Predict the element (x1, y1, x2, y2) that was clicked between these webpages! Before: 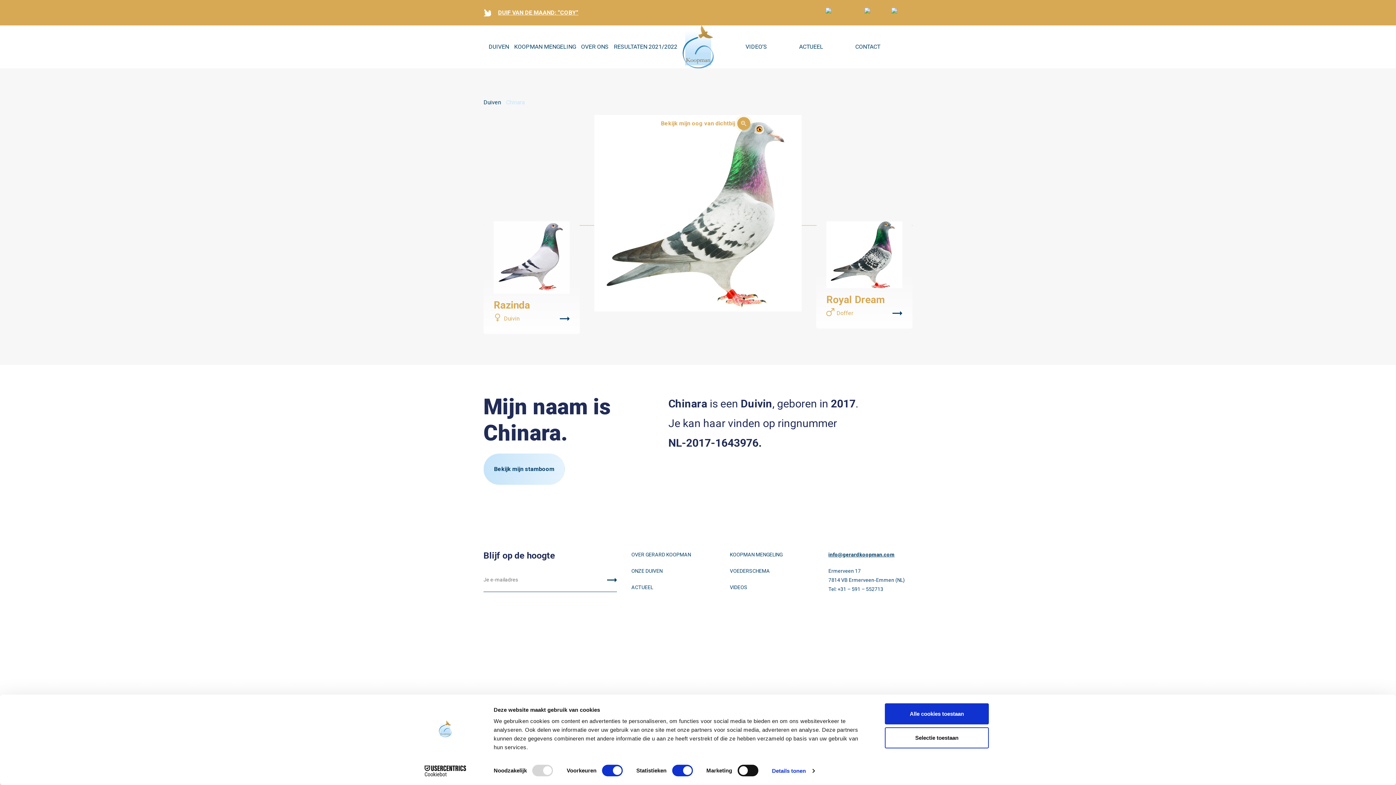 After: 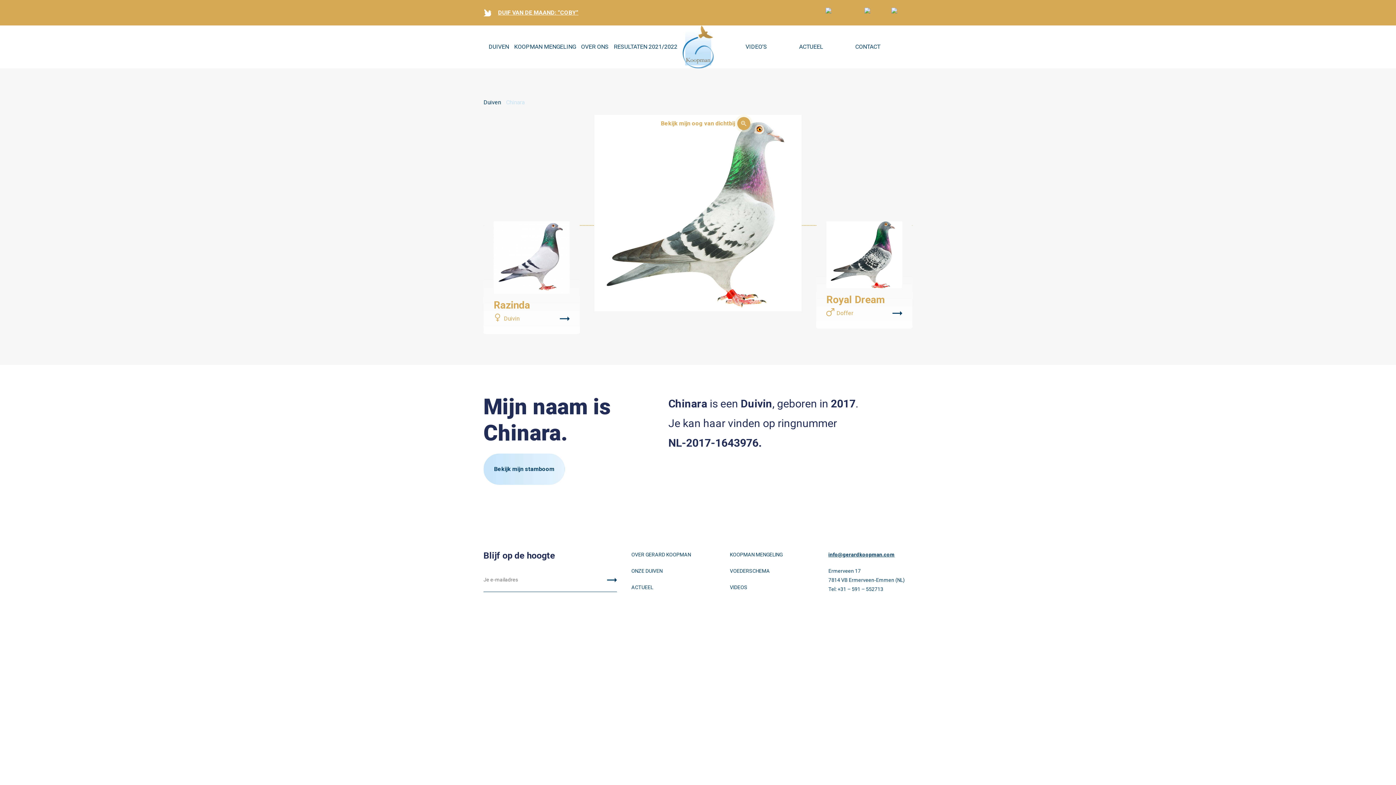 Action: label: Selectie toestaan bbox: (885, 727, 989, 748)